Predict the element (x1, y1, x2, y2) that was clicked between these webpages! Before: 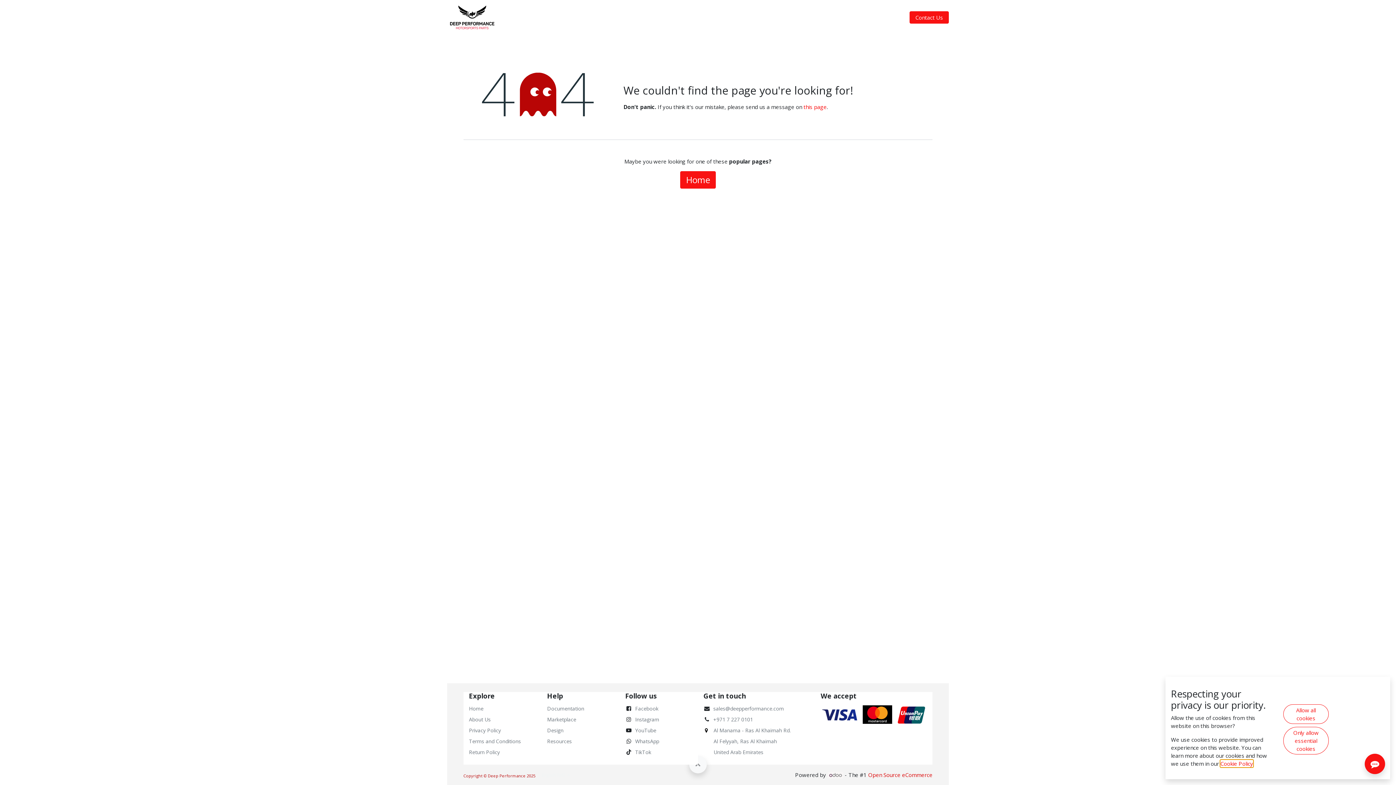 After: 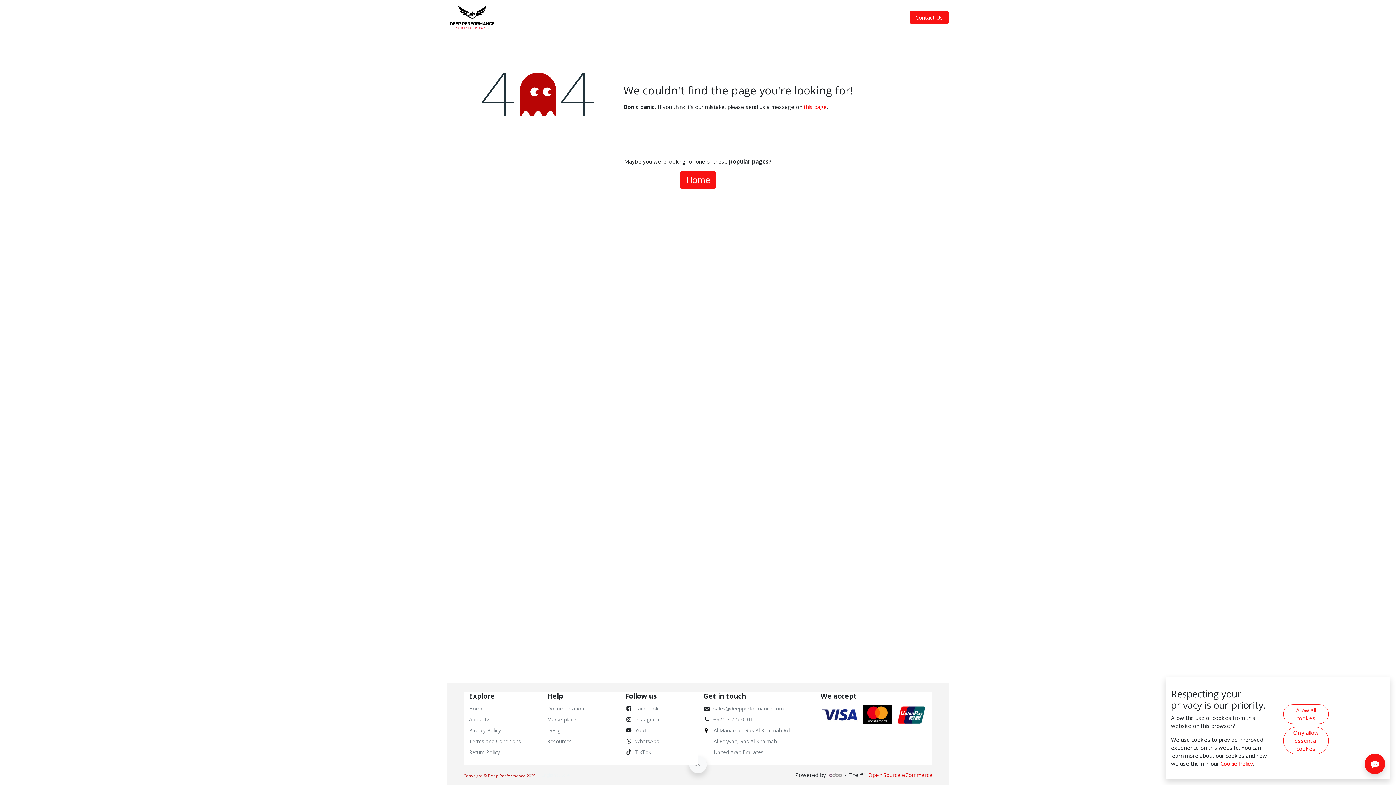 Action: bbox: (713, 705, 784, 712) label: sales@deepperformance.com